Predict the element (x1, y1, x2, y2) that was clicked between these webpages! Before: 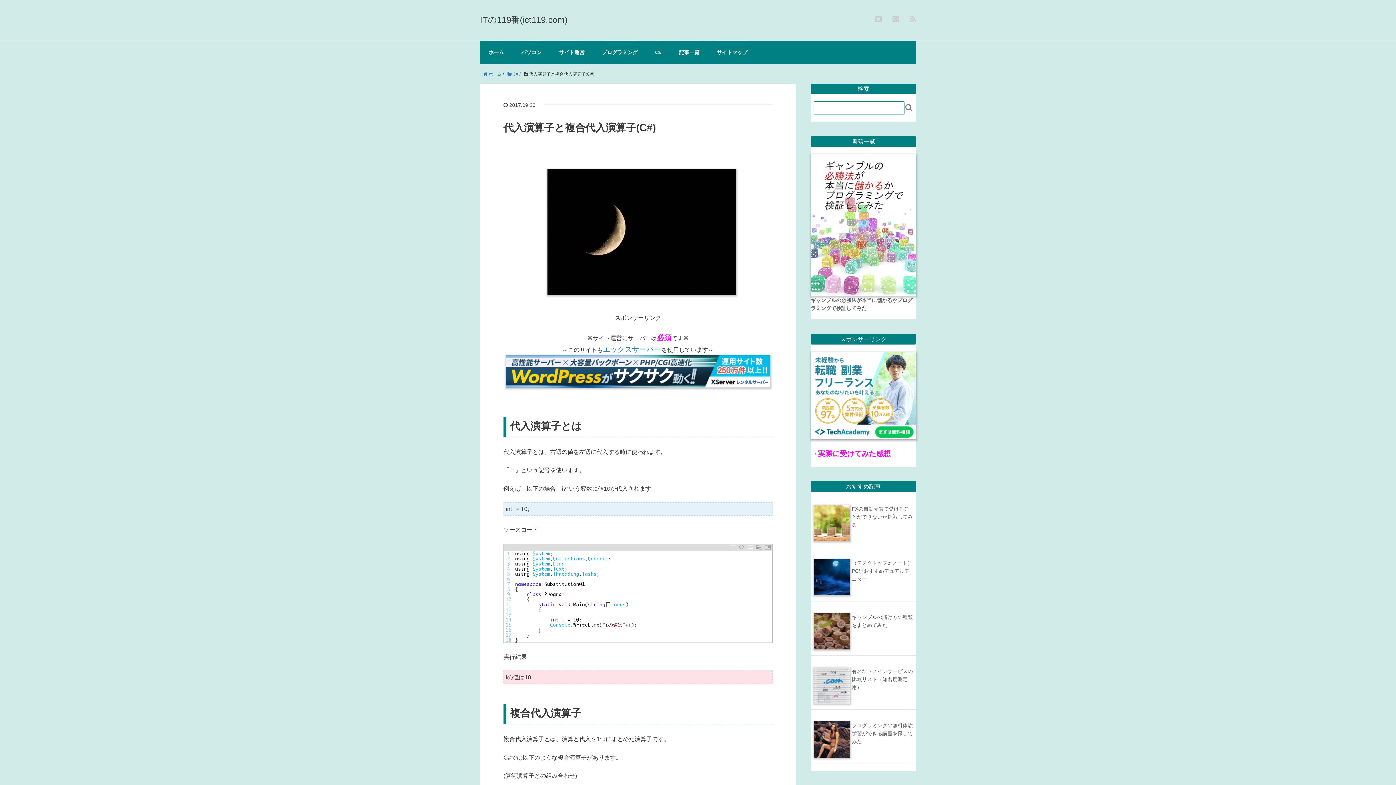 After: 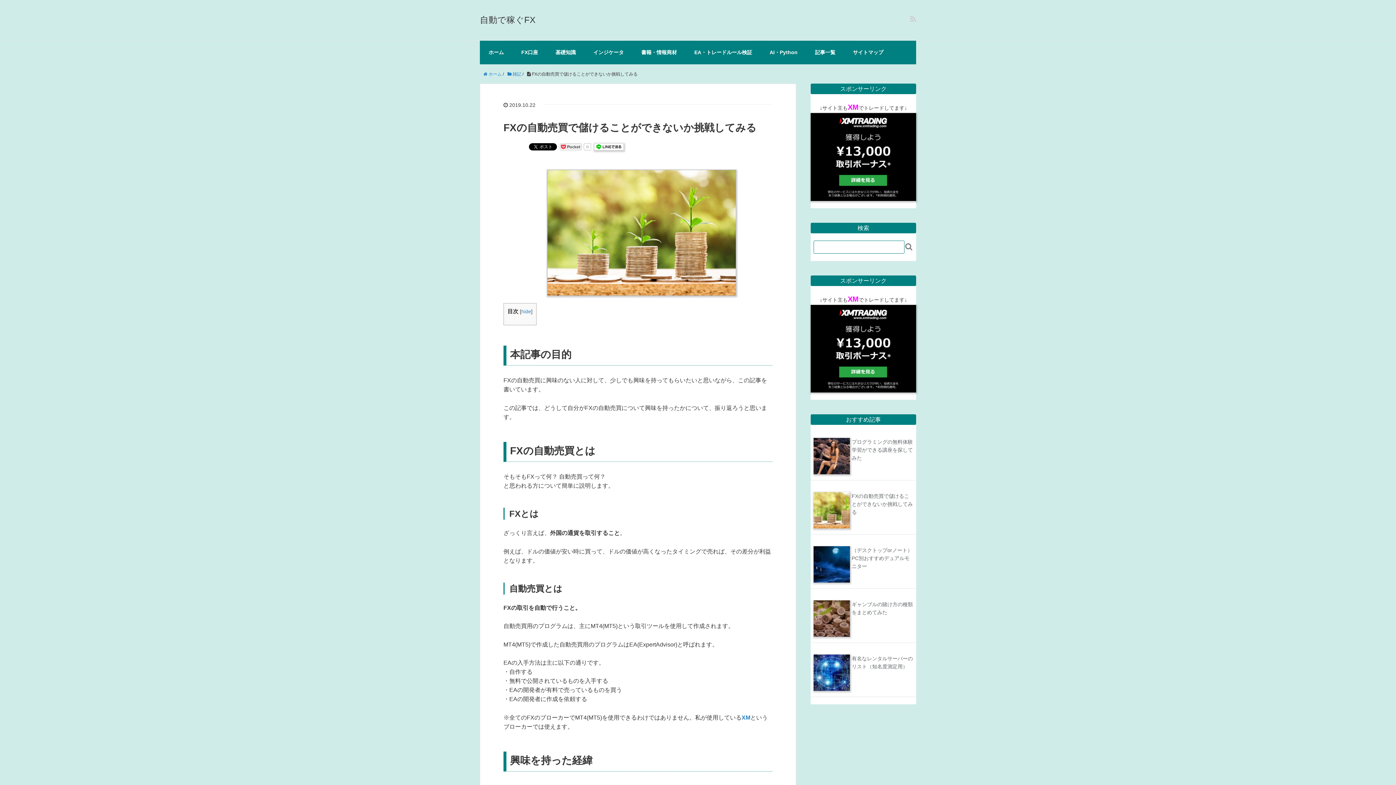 Action: bbox: (852, 506, 913, 527) label: FXの自動売買で儲けることができないか挑戦してみる